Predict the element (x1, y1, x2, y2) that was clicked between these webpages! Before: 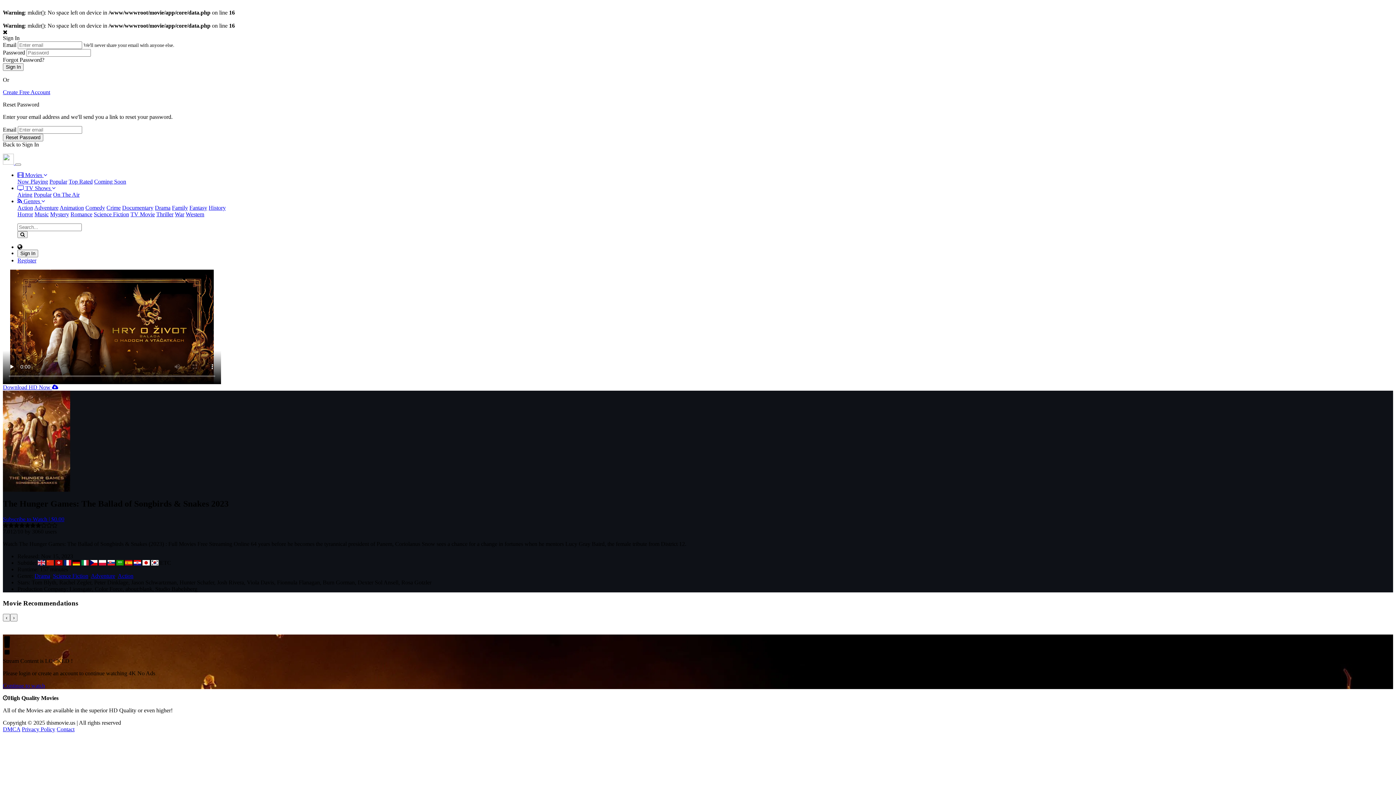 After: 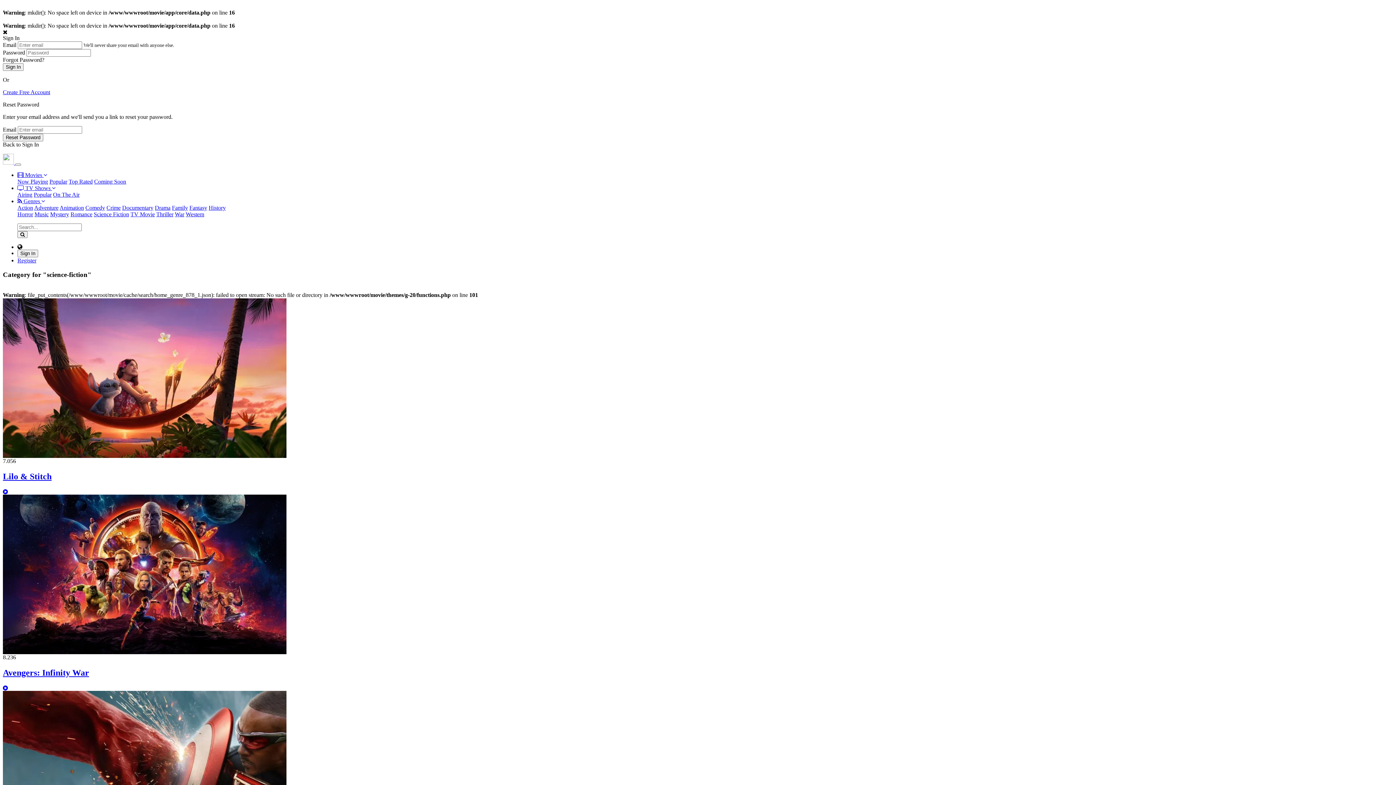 Action: label: Science Fiction bbox: (53, 573, 88, 579)